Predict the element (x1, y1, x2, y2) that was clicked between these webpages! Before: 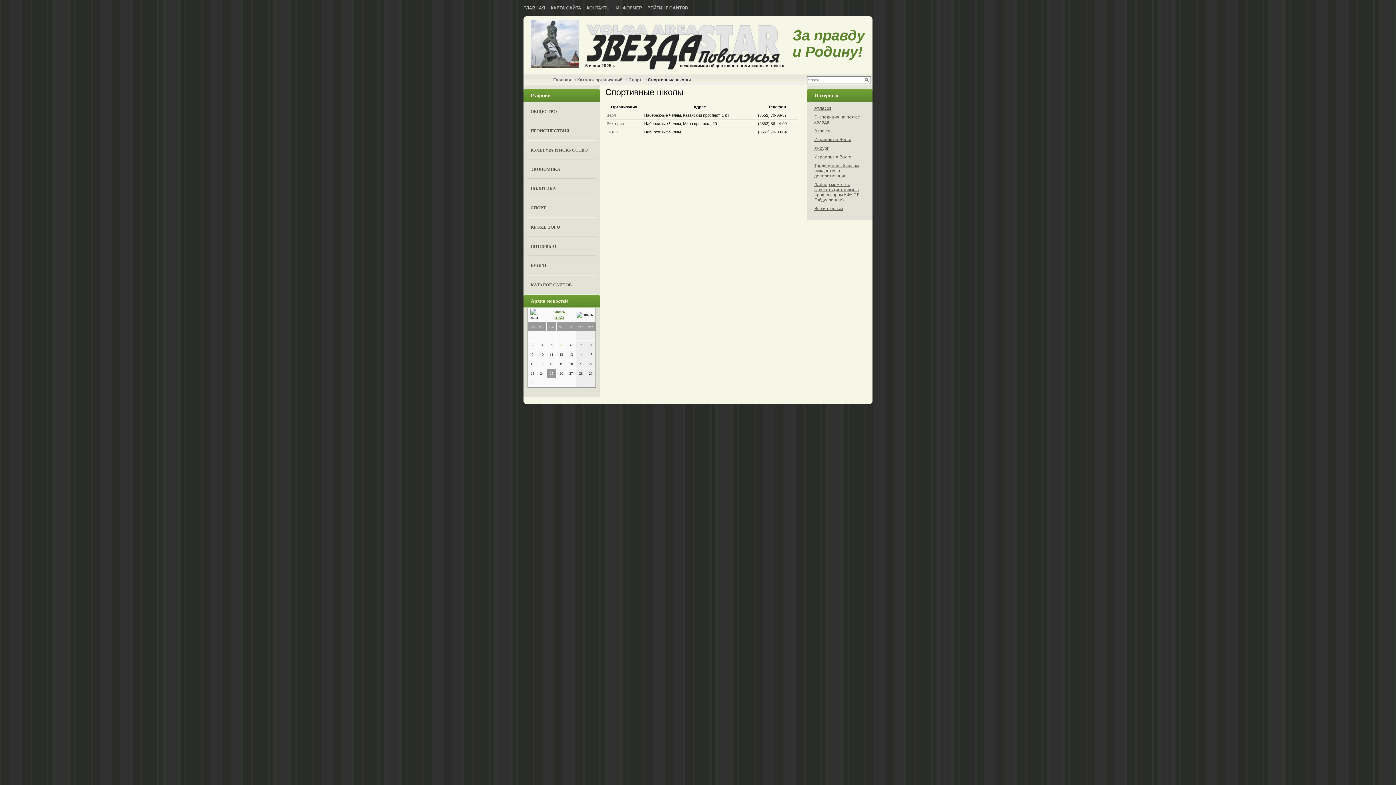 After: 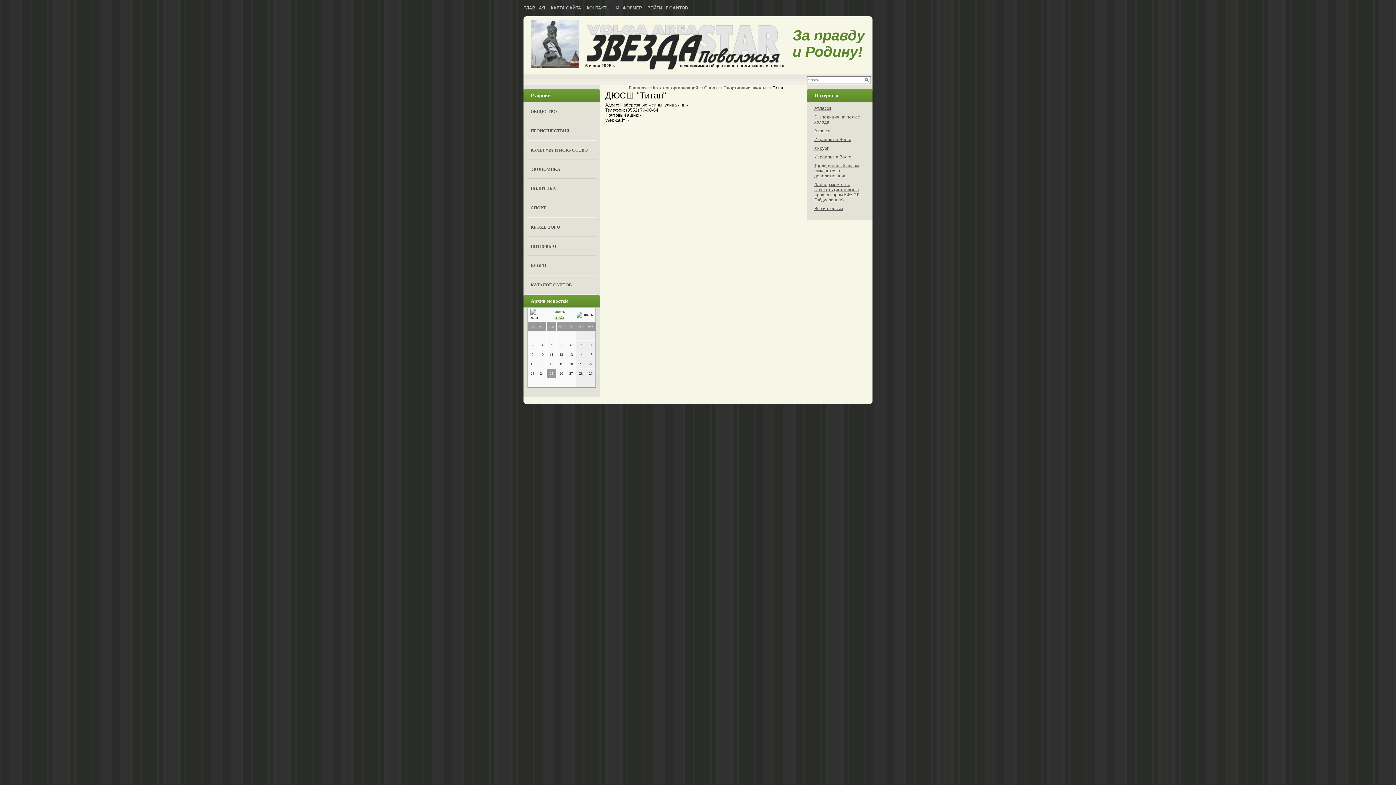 Action: bbox: (606, 129, 617, 134) label: Титан